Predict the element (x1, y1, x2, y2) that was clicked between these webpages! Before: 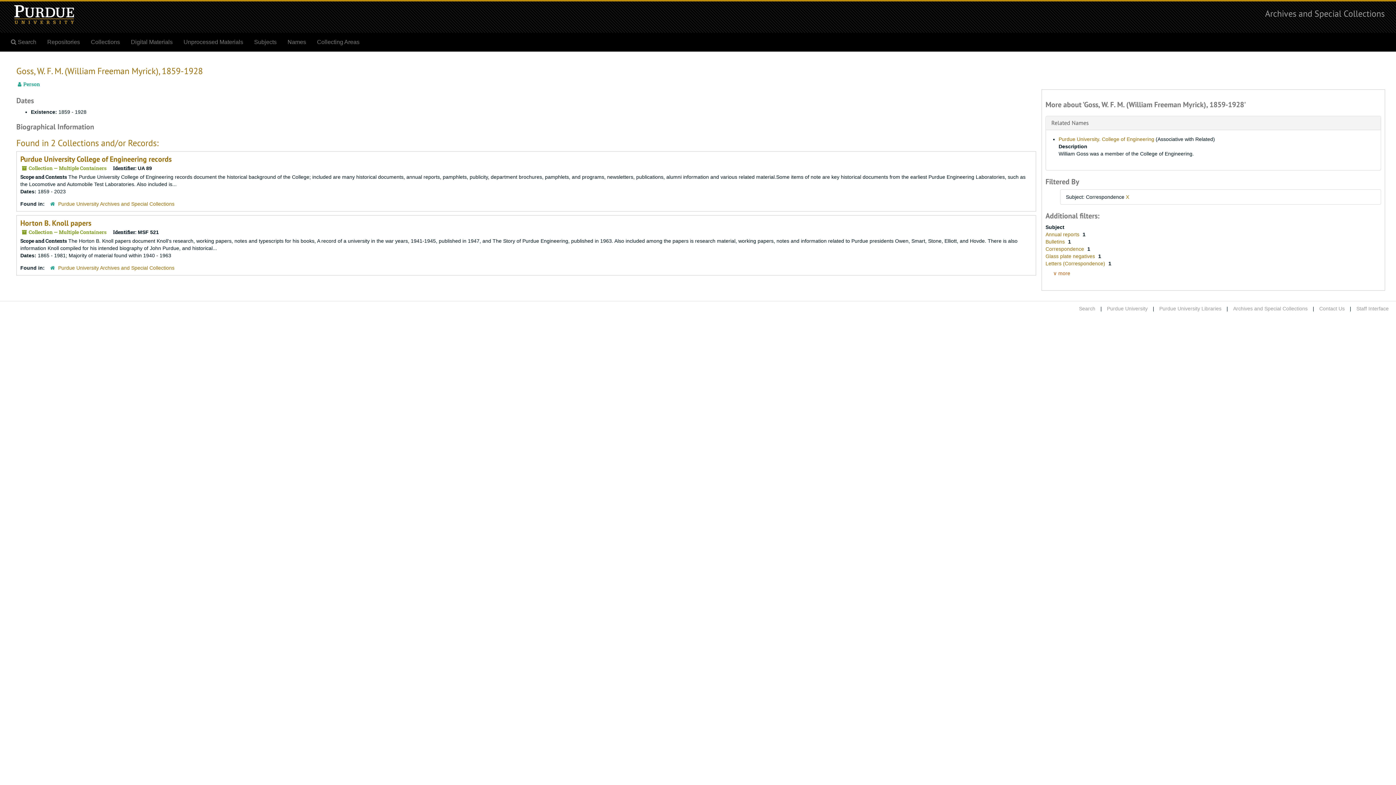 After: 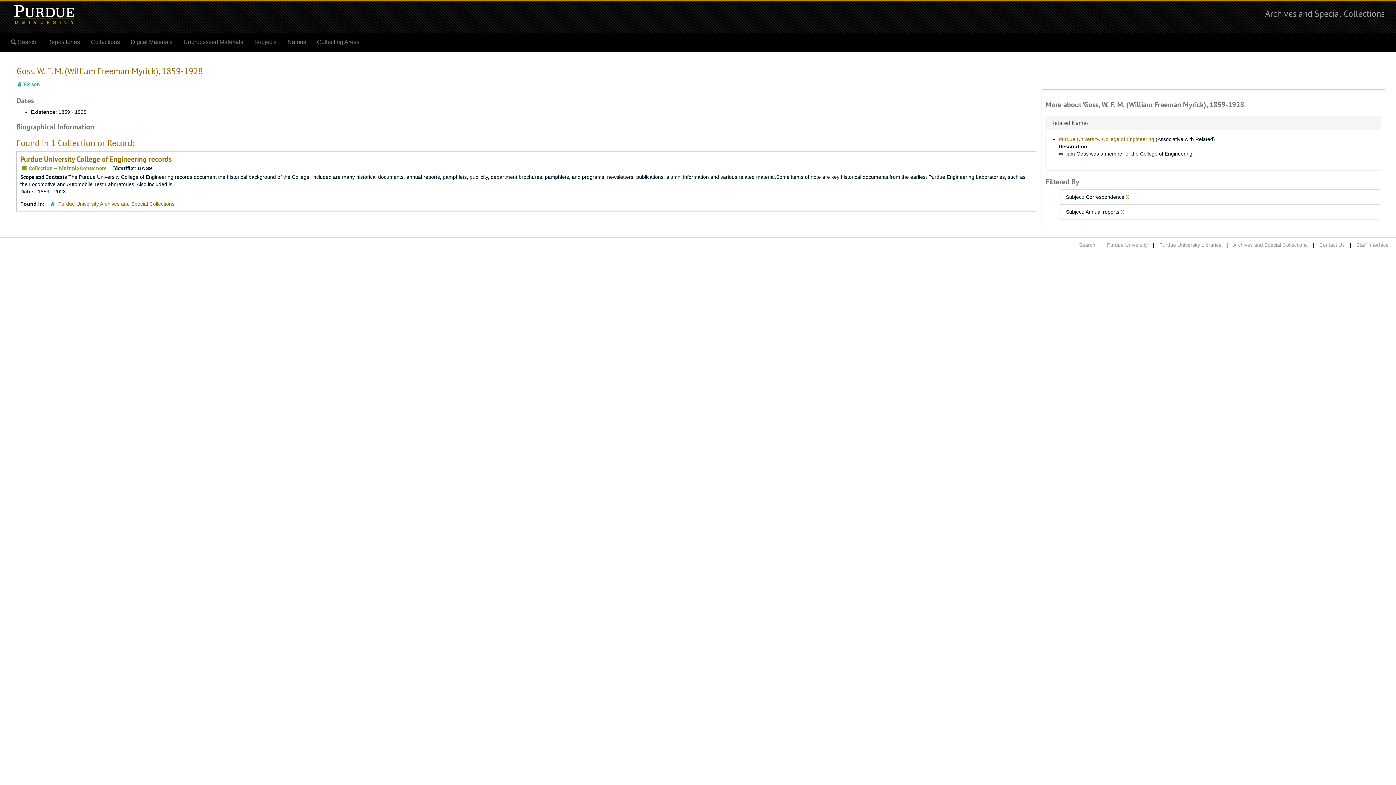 Action: label: Annual reports  bbox: (1045, 231, 1081, 237)